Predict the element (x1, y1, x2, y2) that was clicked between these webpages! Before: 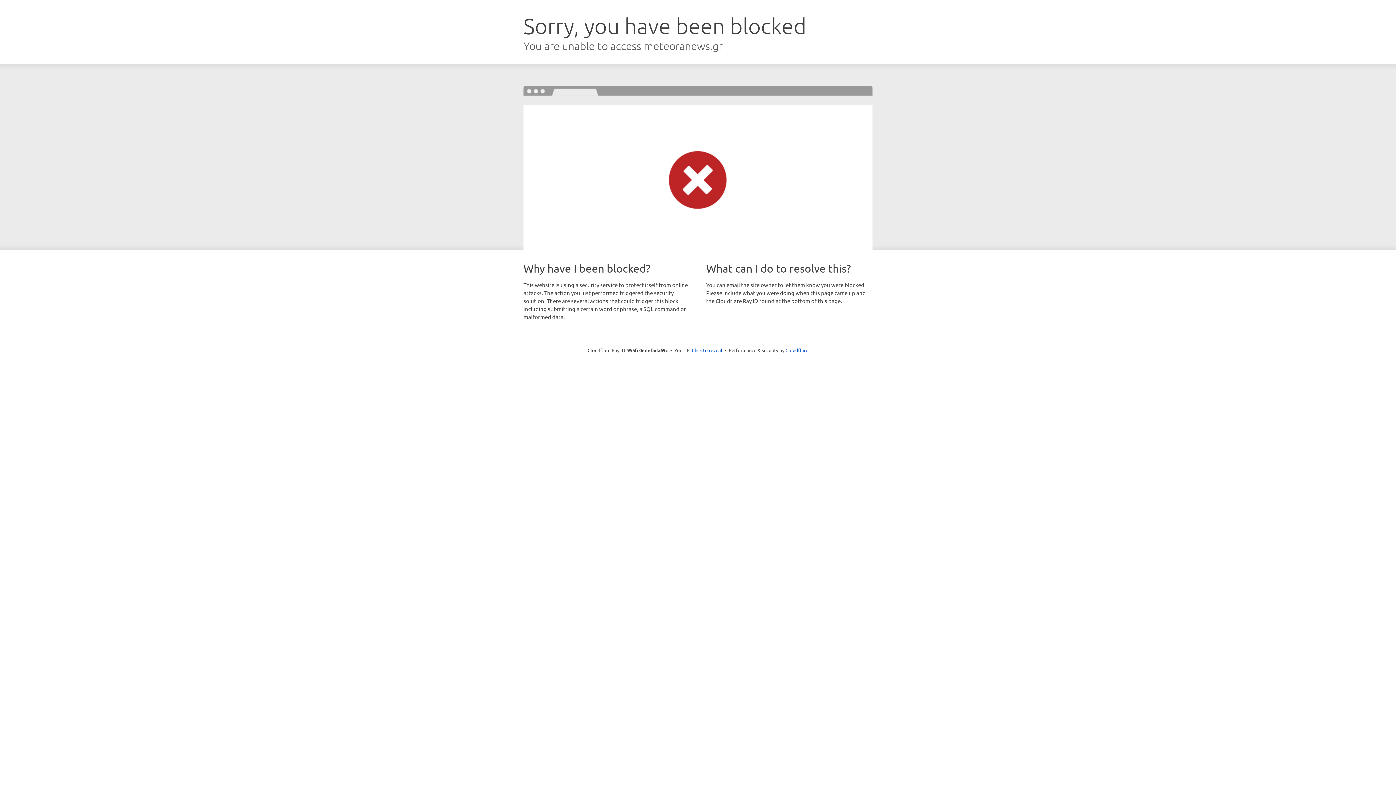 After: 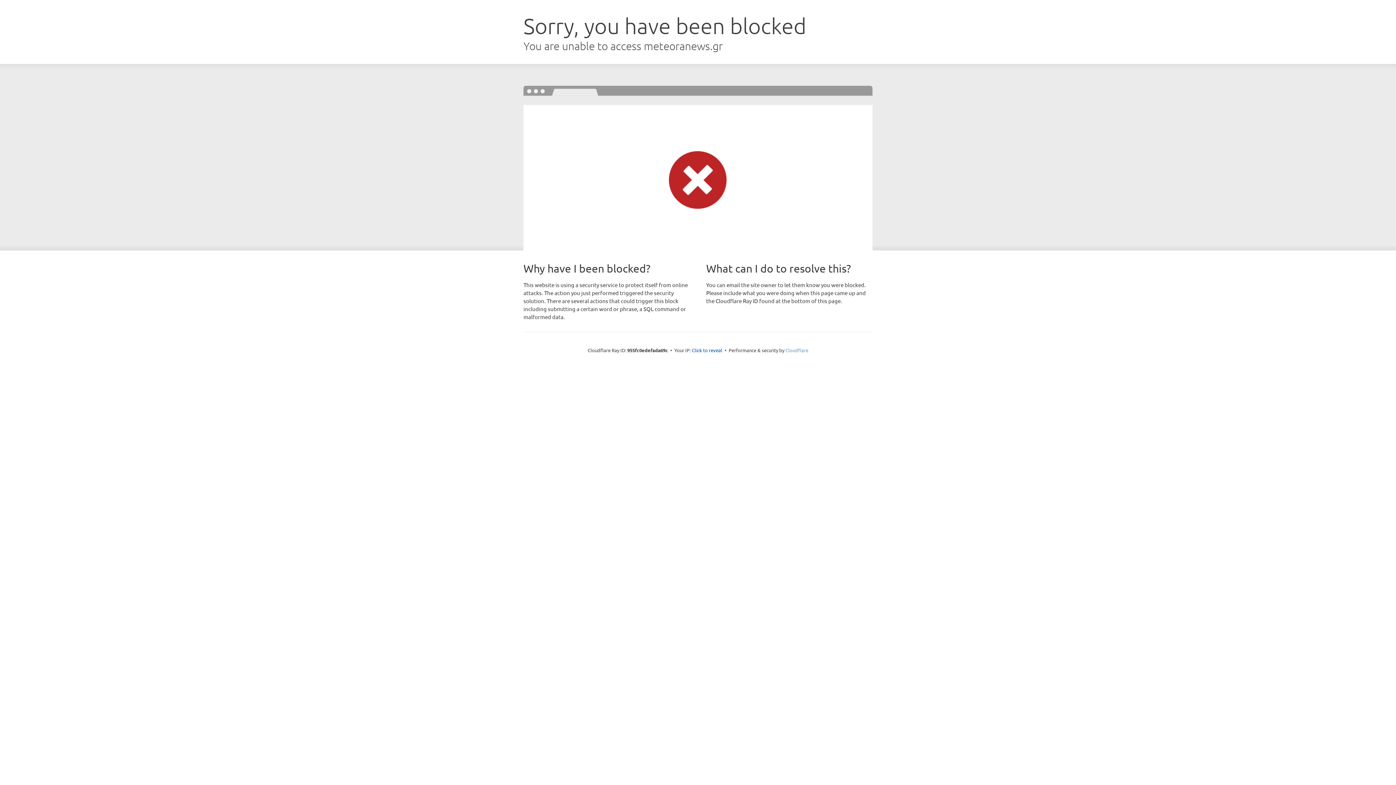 Action: label: Cloudflare bbox: (785, 347, 808, 353)